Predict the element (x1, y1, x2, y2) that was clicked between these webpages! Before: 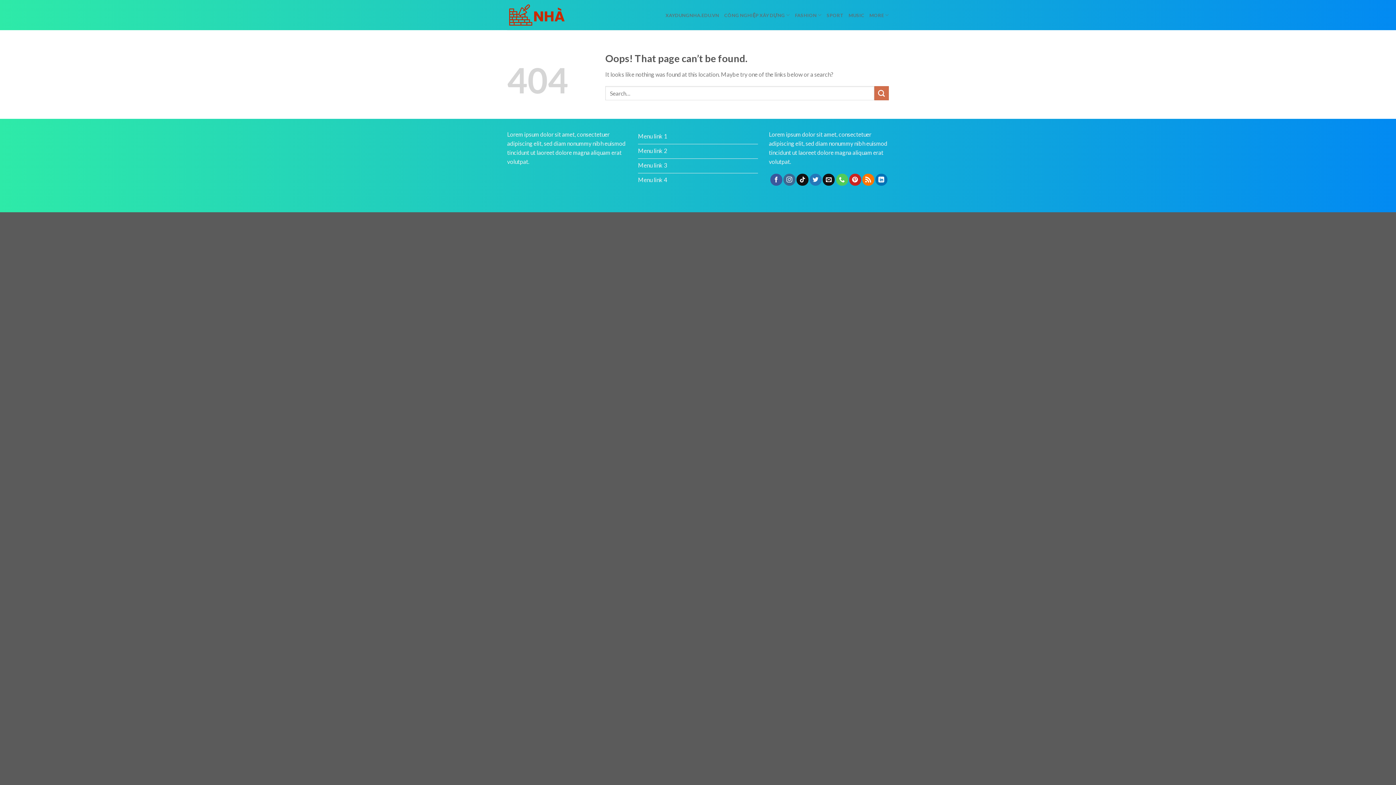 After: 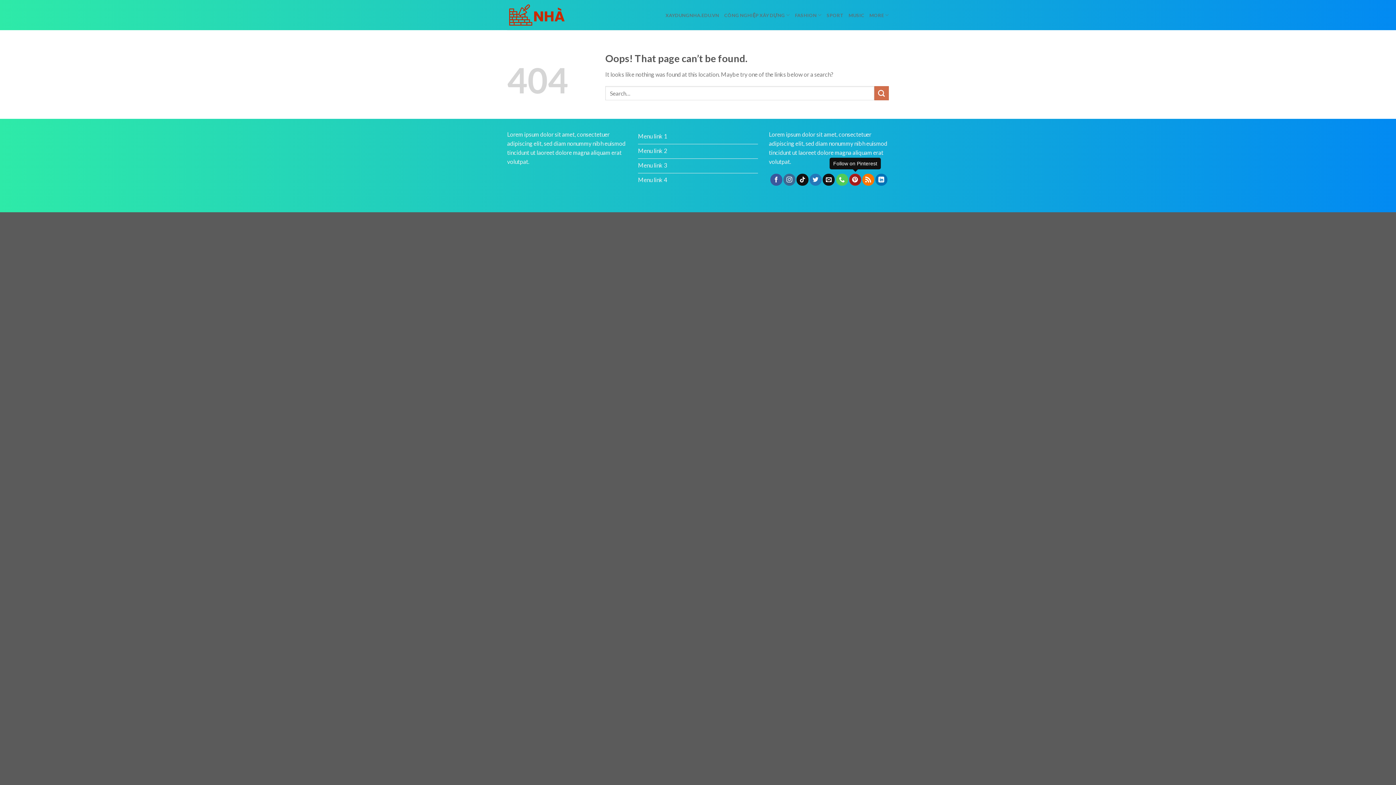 Action: bbox: (849, 173, 861, 185)